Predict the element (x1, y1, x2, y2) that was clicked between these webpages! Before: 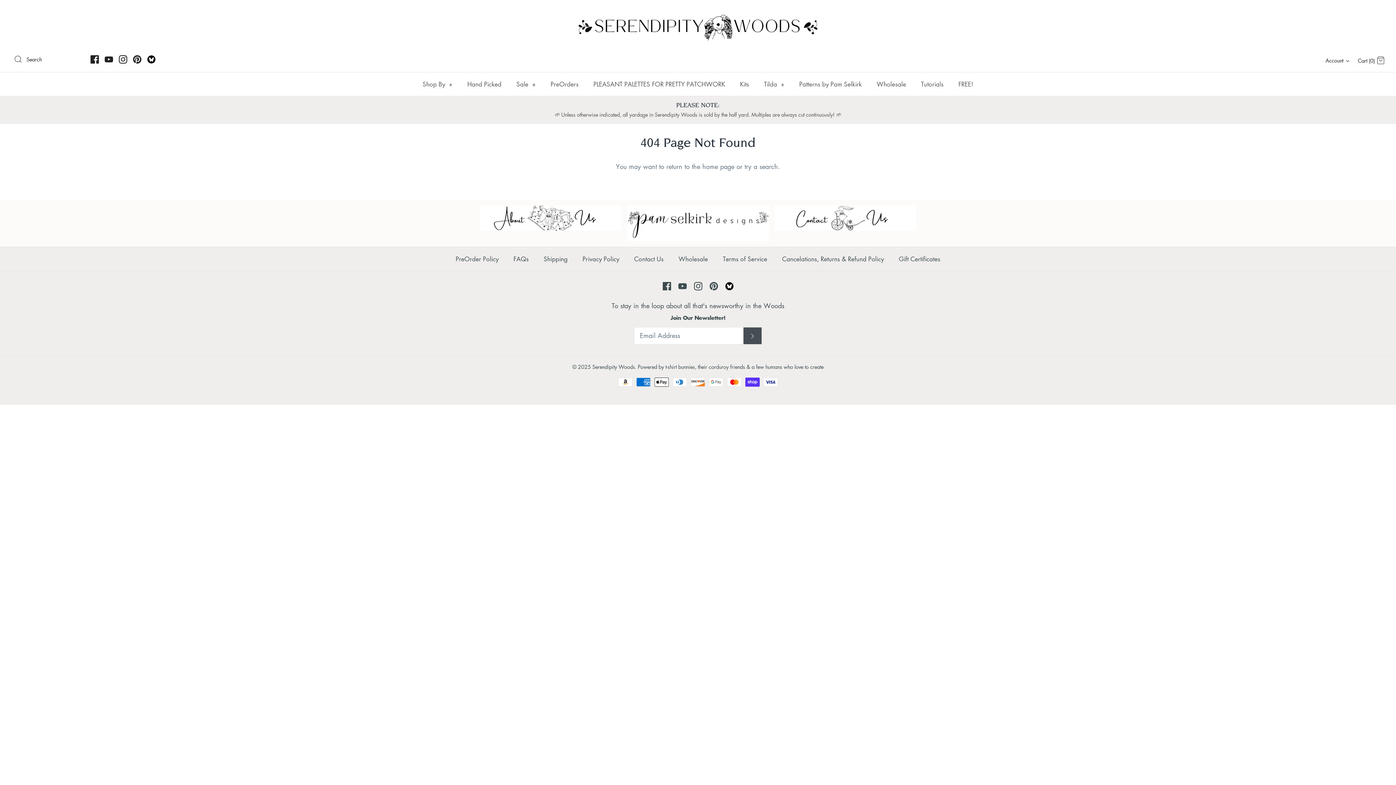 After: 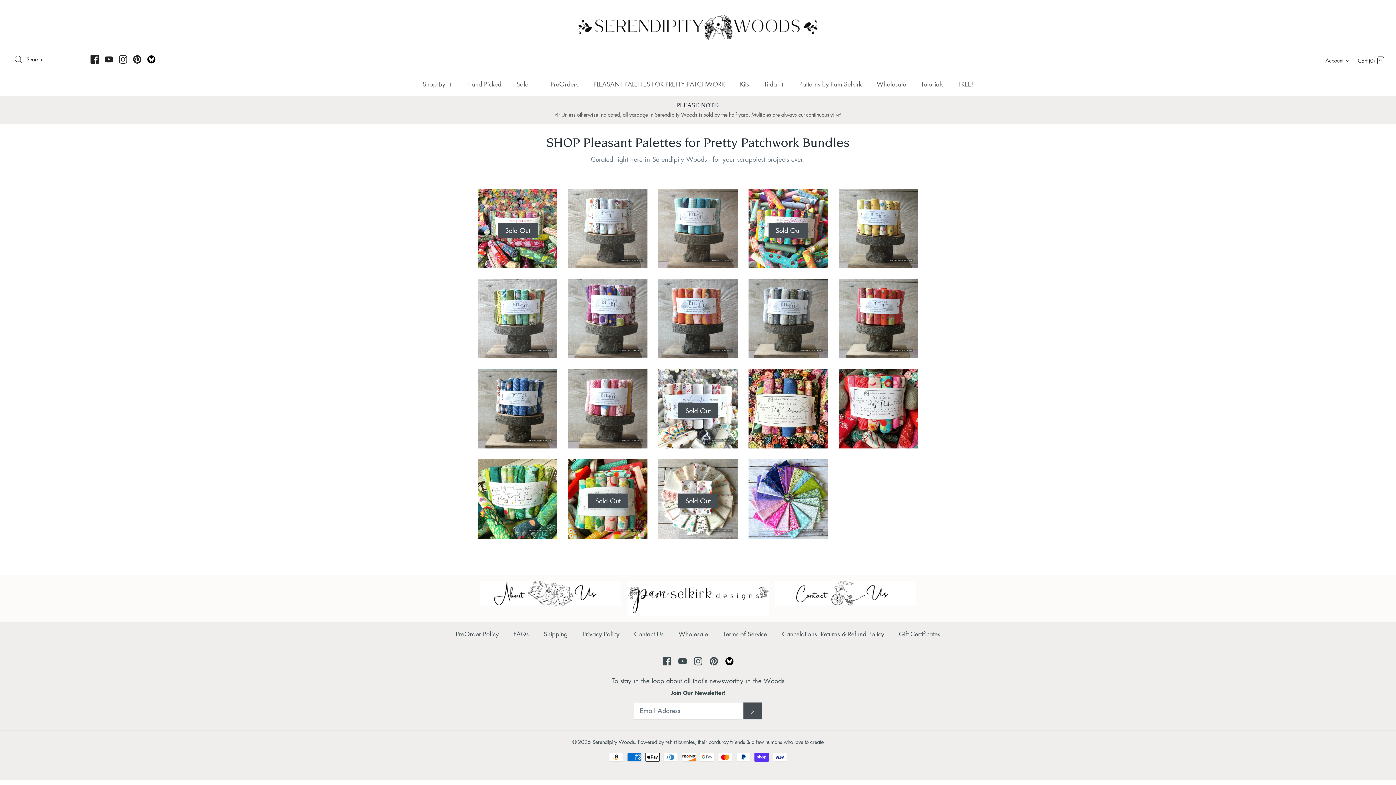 Action: bbox: (587, 72, 731, 95) label: PLEASANT PALETTES FOR PRETTY PATCHWORK